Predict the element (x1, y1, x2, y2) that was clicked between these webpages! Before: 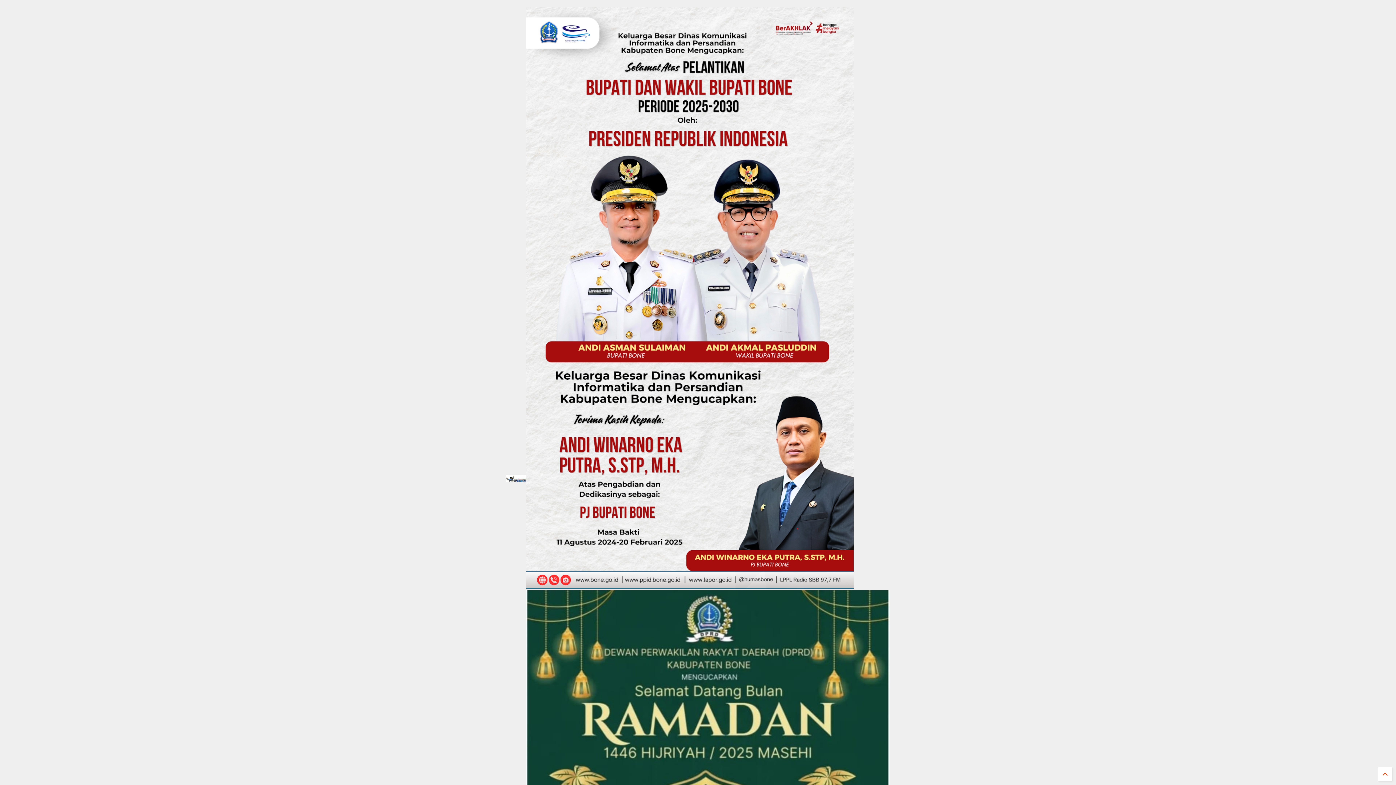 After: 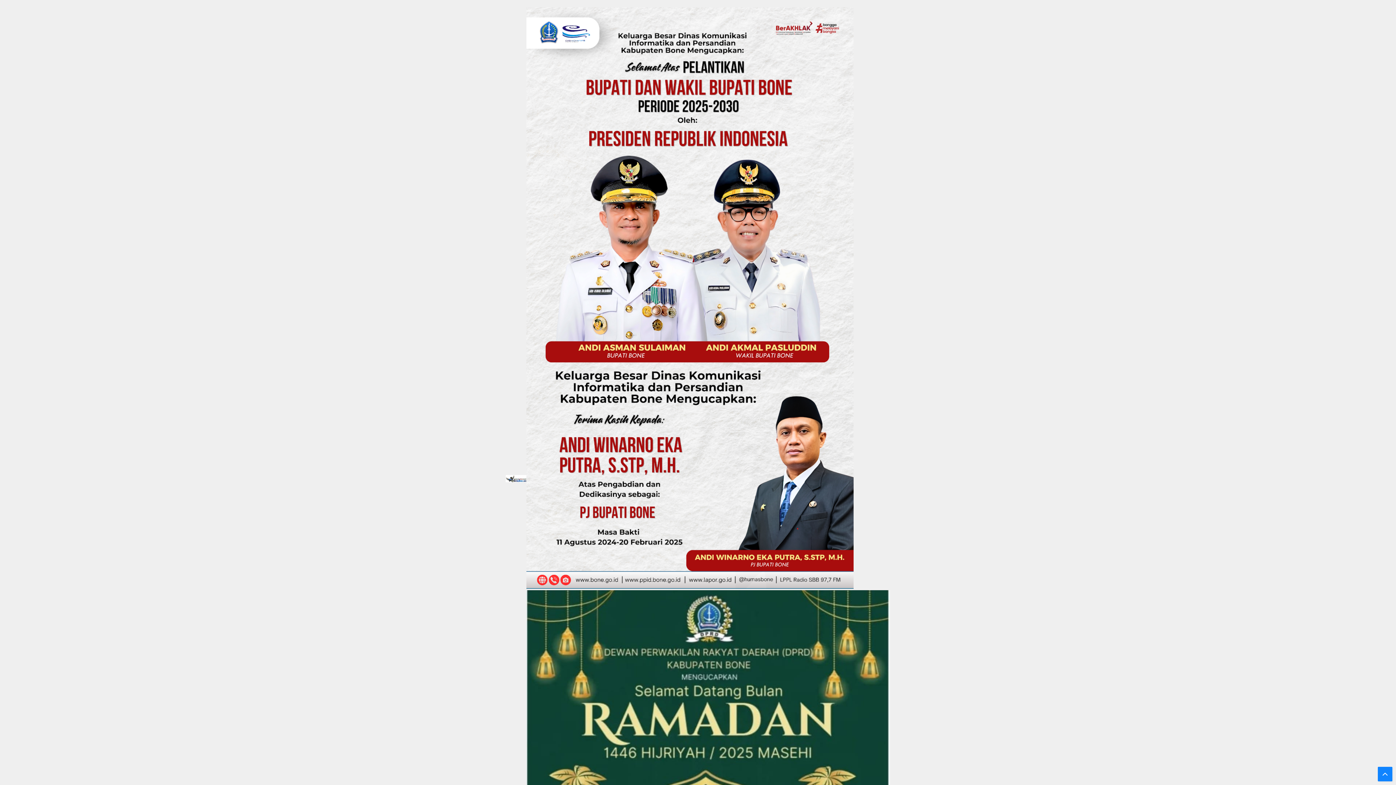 Action: bbox: (1378, 767, 1392, 781)